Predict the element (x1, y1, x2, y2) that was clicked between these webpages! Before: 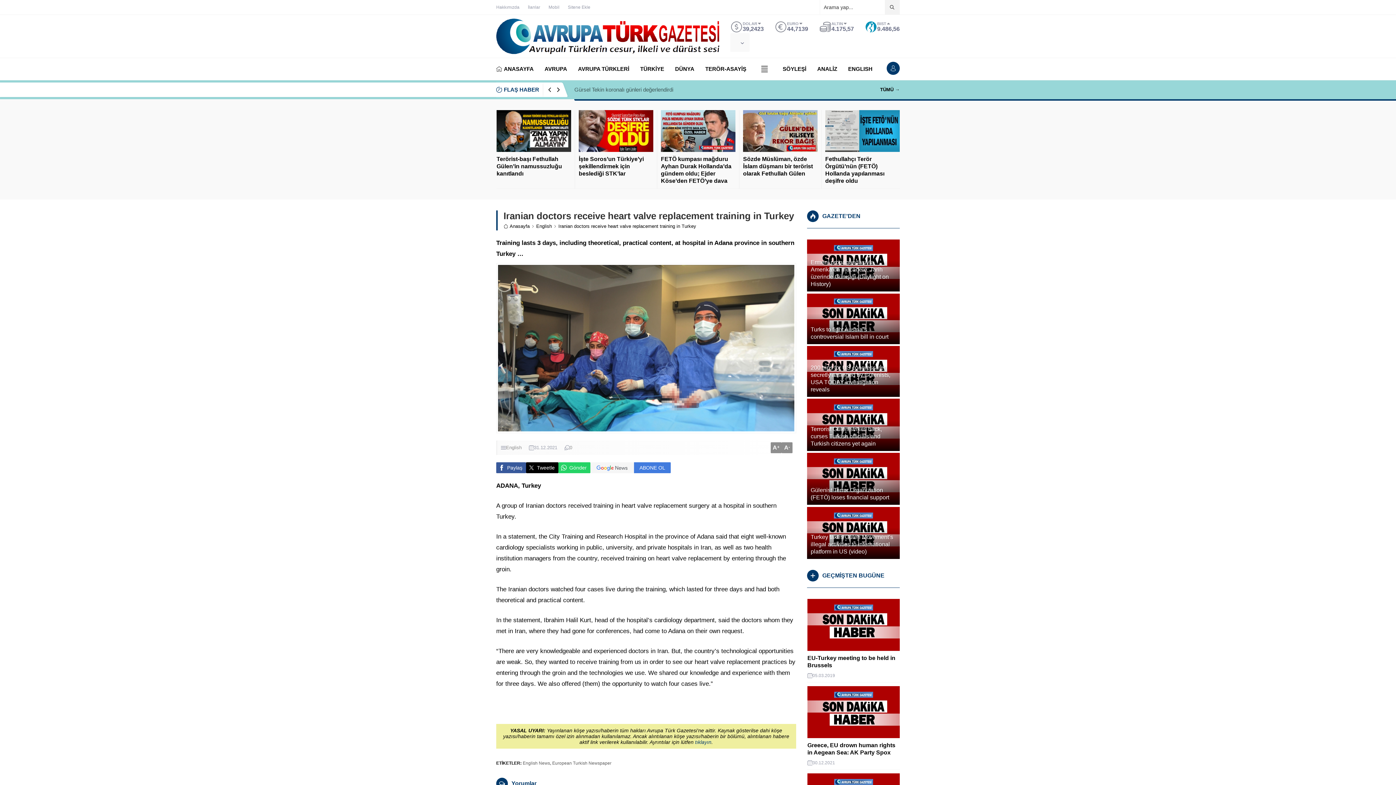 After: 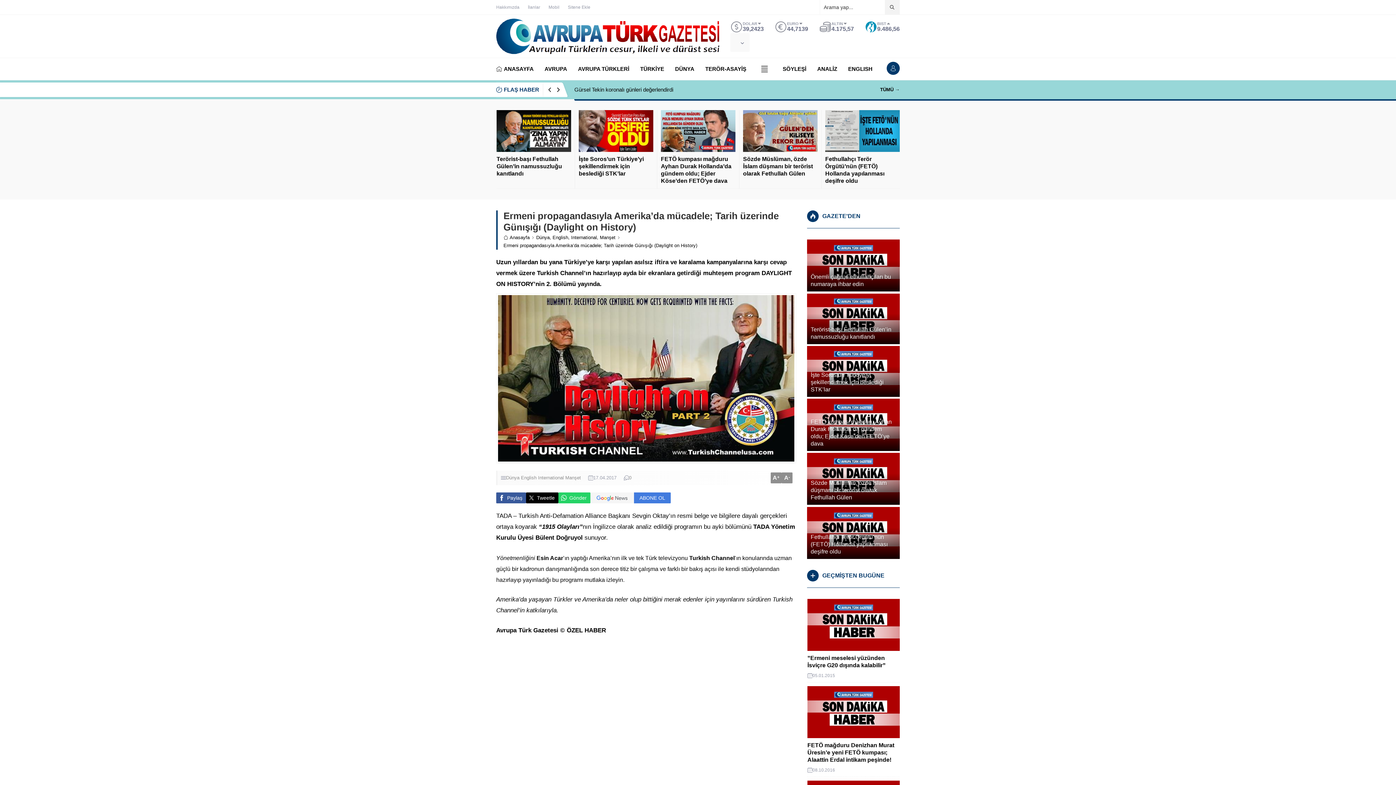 Action: bbox: (807, 239, 899, 291)